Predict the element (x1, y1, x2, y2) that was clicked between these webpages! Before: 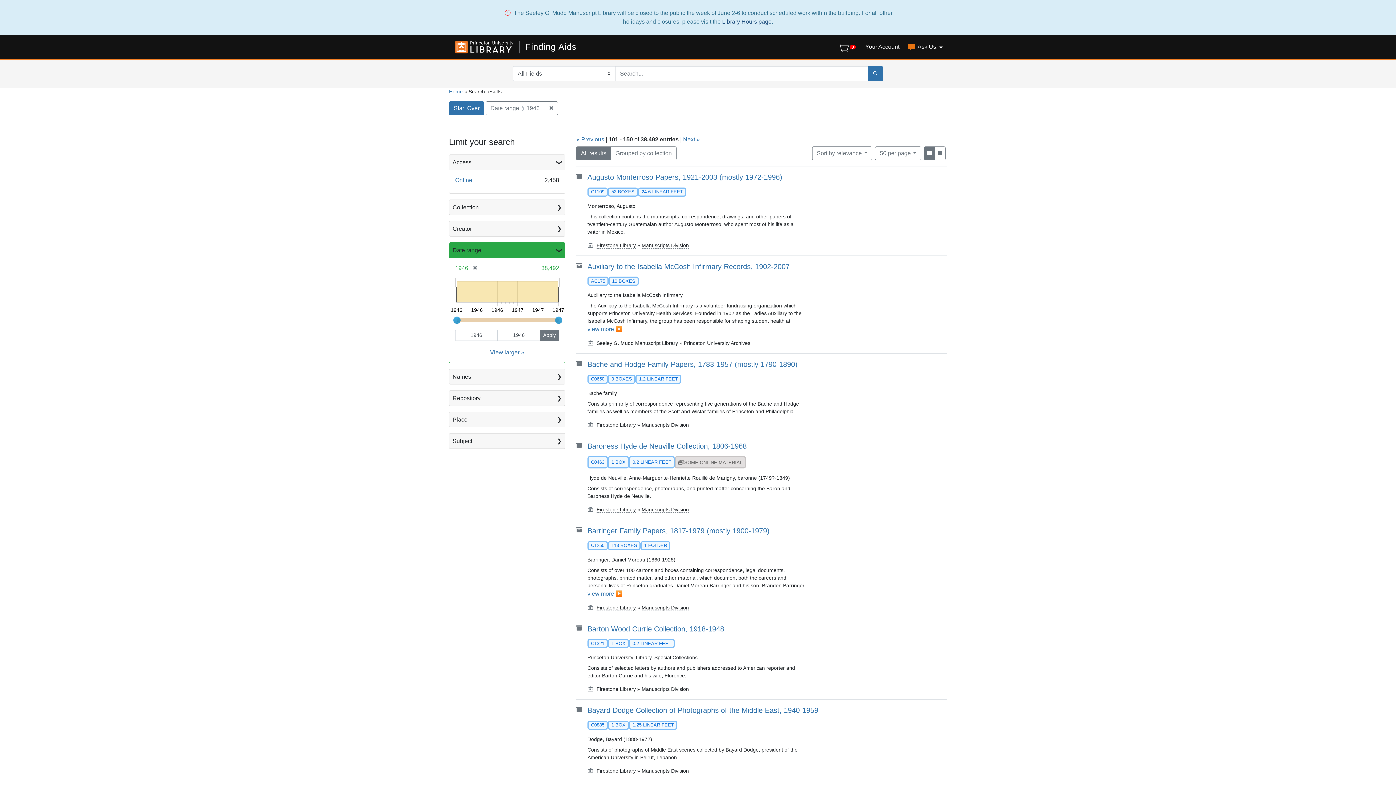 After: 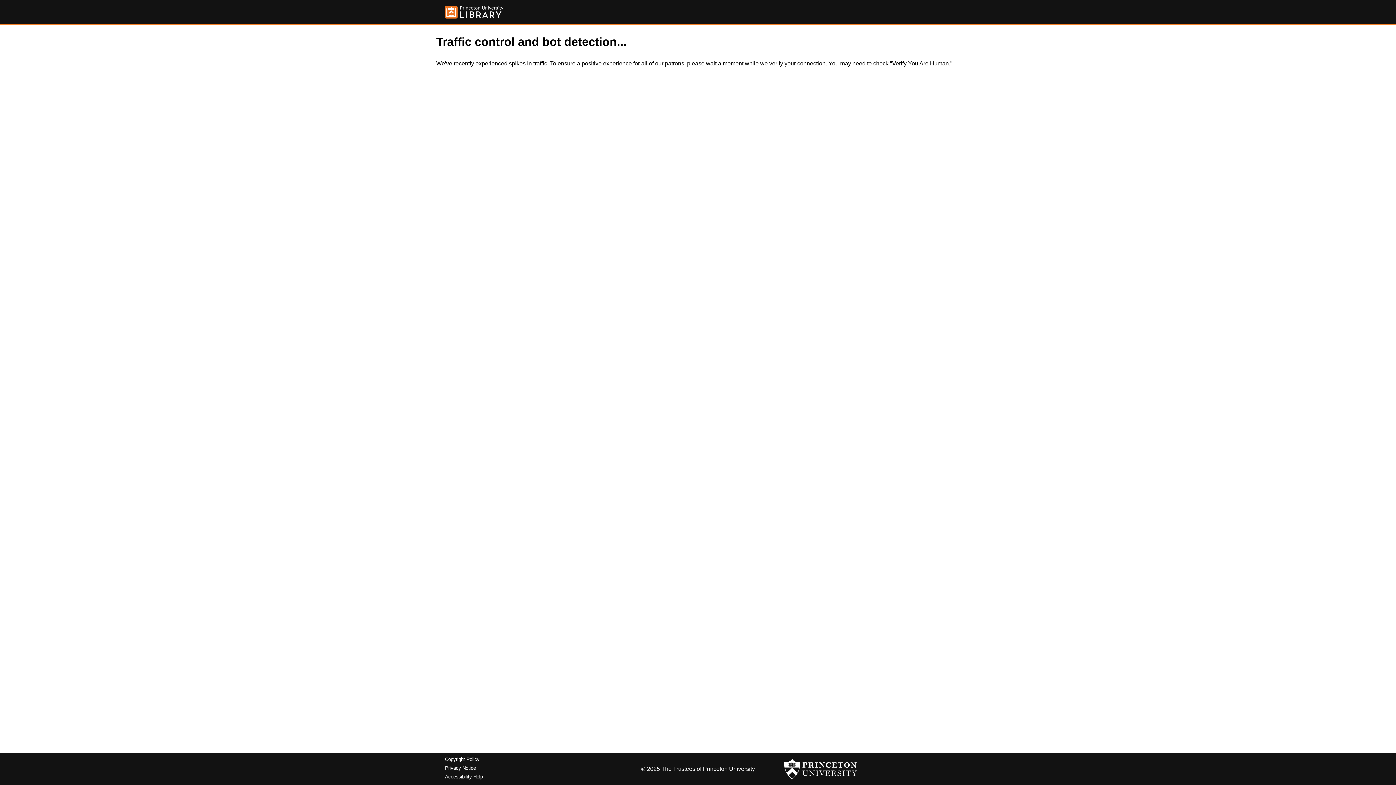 Action: bbox: (587, 173, 782, 181) label: Augusto Monterroso Papers, 1921-2003 (mostly 1972-1996)